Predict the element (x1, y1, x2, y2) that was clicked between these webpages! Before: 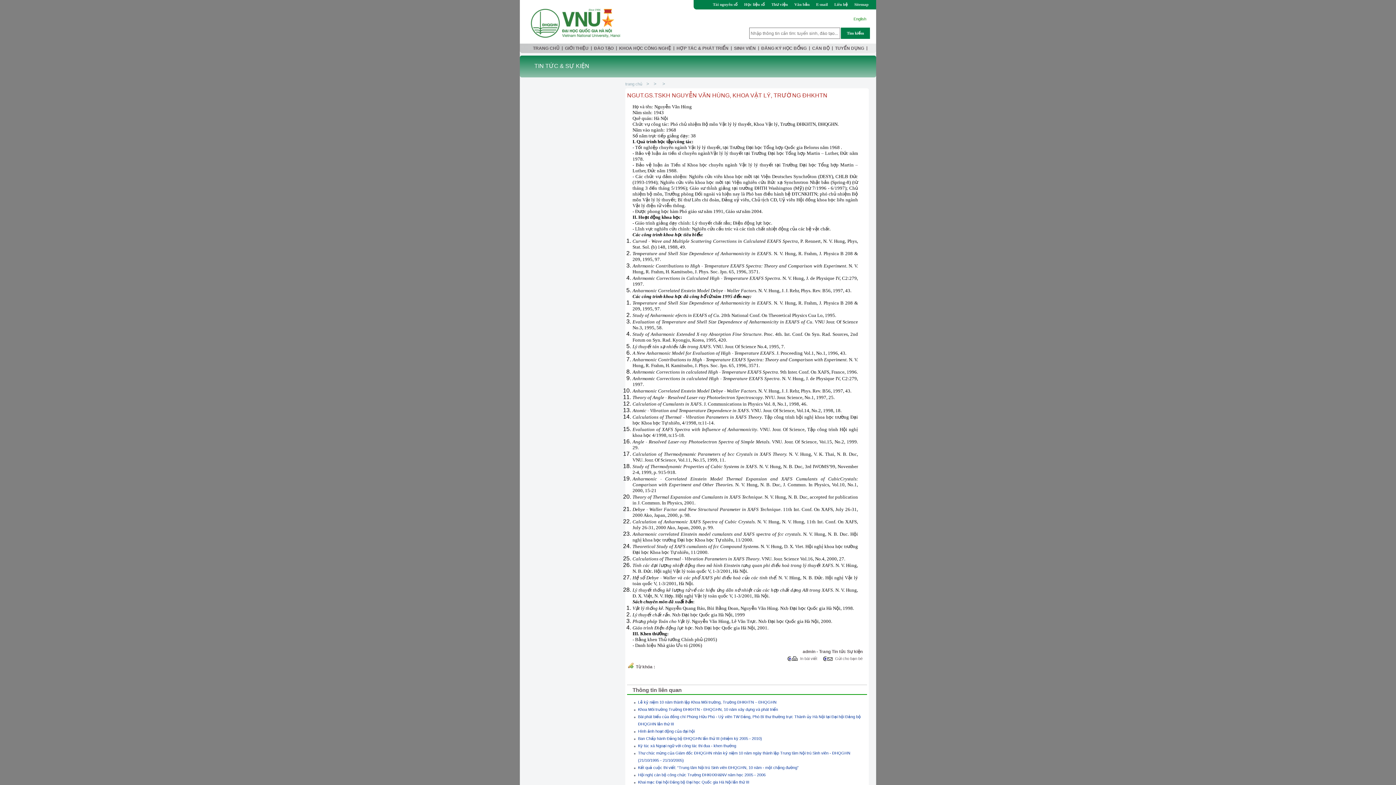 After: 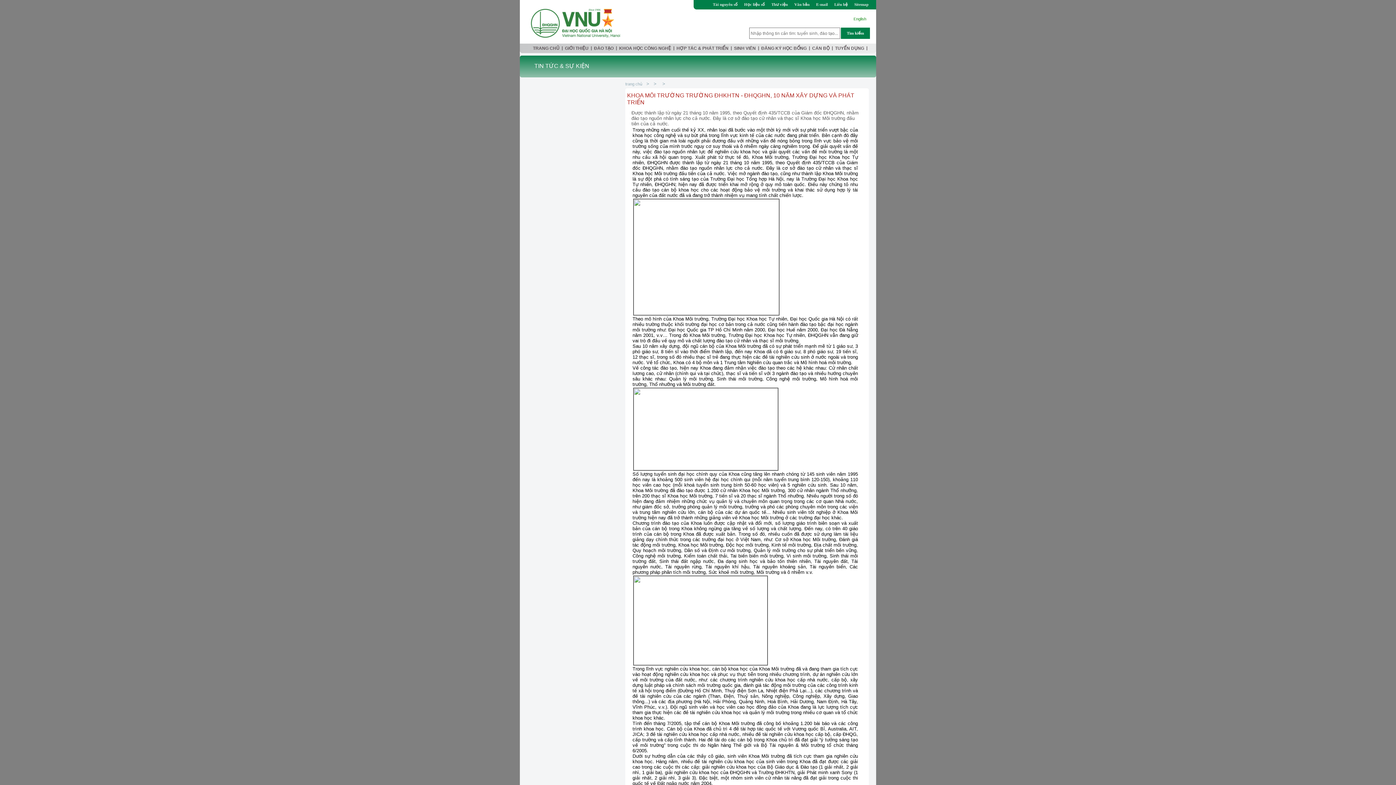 Action: bbox: (638, 707, 779, 712) label: Khoa Môi trường Trường ĐHKHTN - ĐHQGHN, 10 năm xây dựng và phát triển 